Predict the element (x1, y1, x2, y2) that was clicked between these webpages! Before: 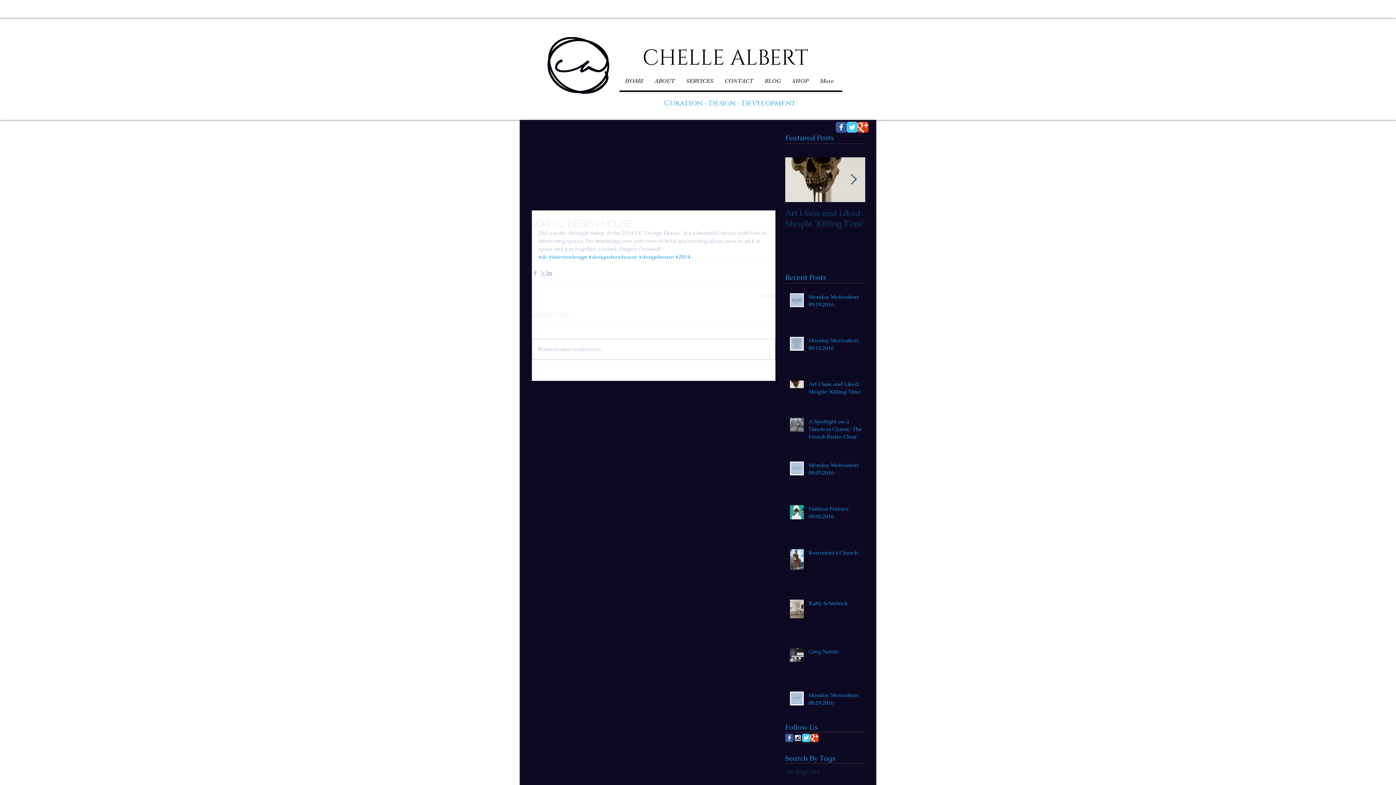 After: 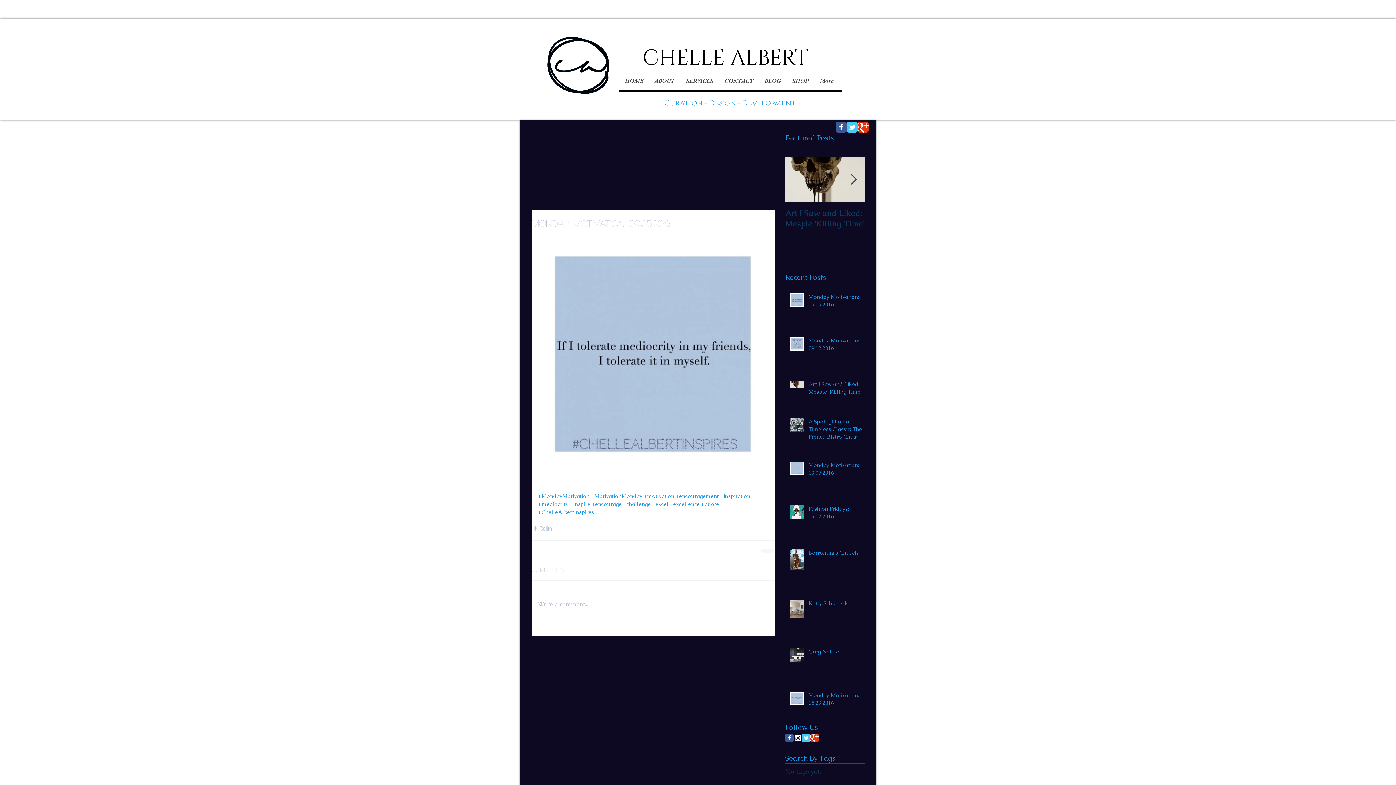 Action: bbox: (808, 461, 869, 479) label: Monday Motivation: 09.05.2016